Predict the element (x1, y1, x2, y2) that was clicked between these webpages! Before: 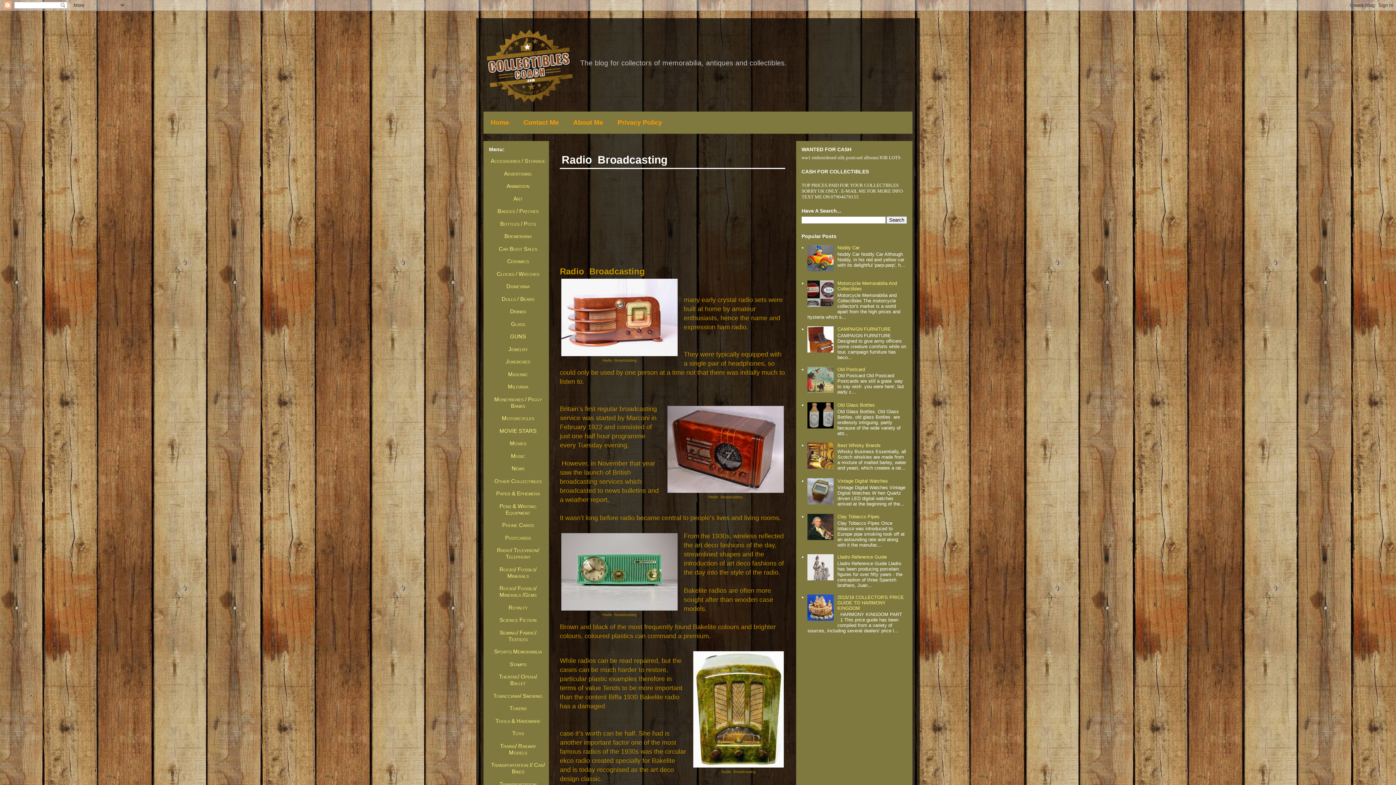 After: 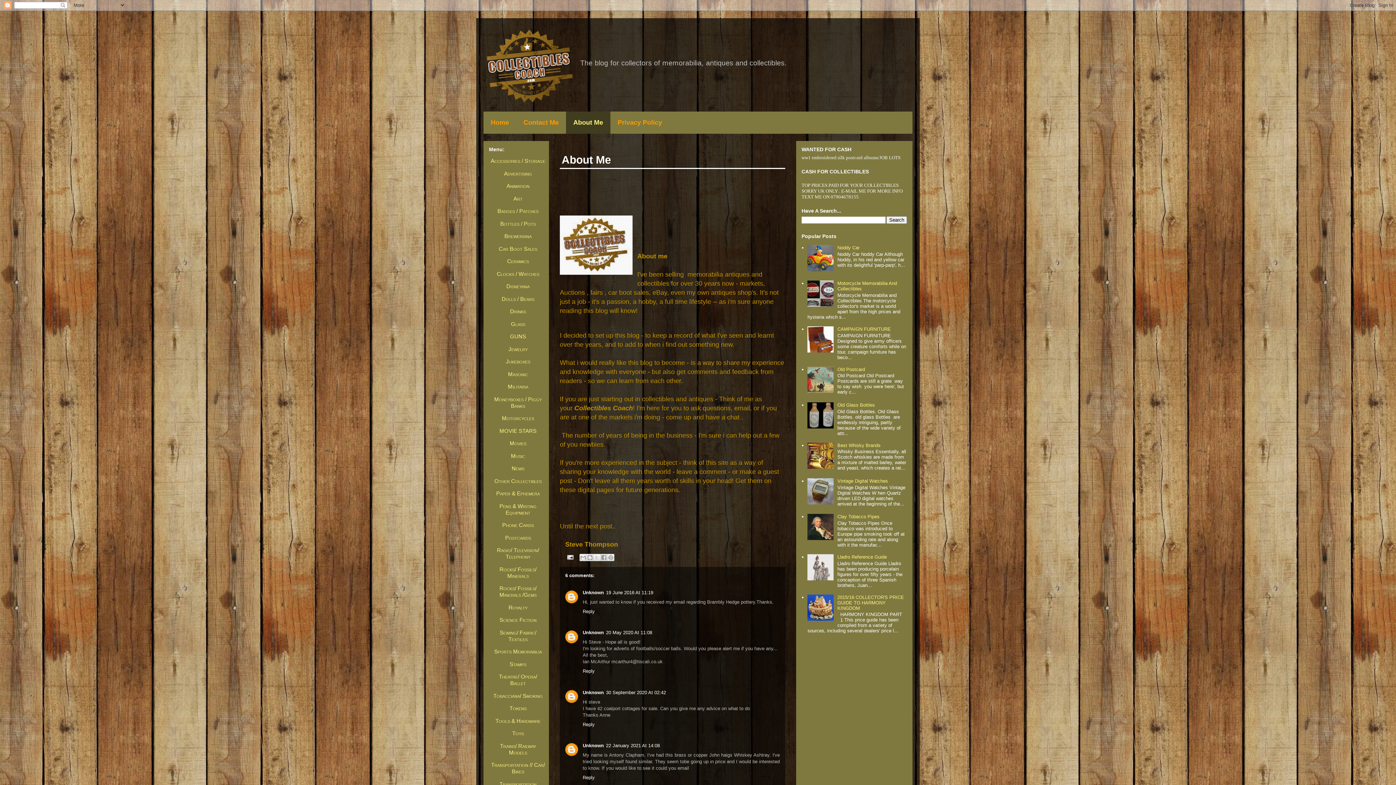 Action: bbox: (566, 111, 610, 133) label: About Me